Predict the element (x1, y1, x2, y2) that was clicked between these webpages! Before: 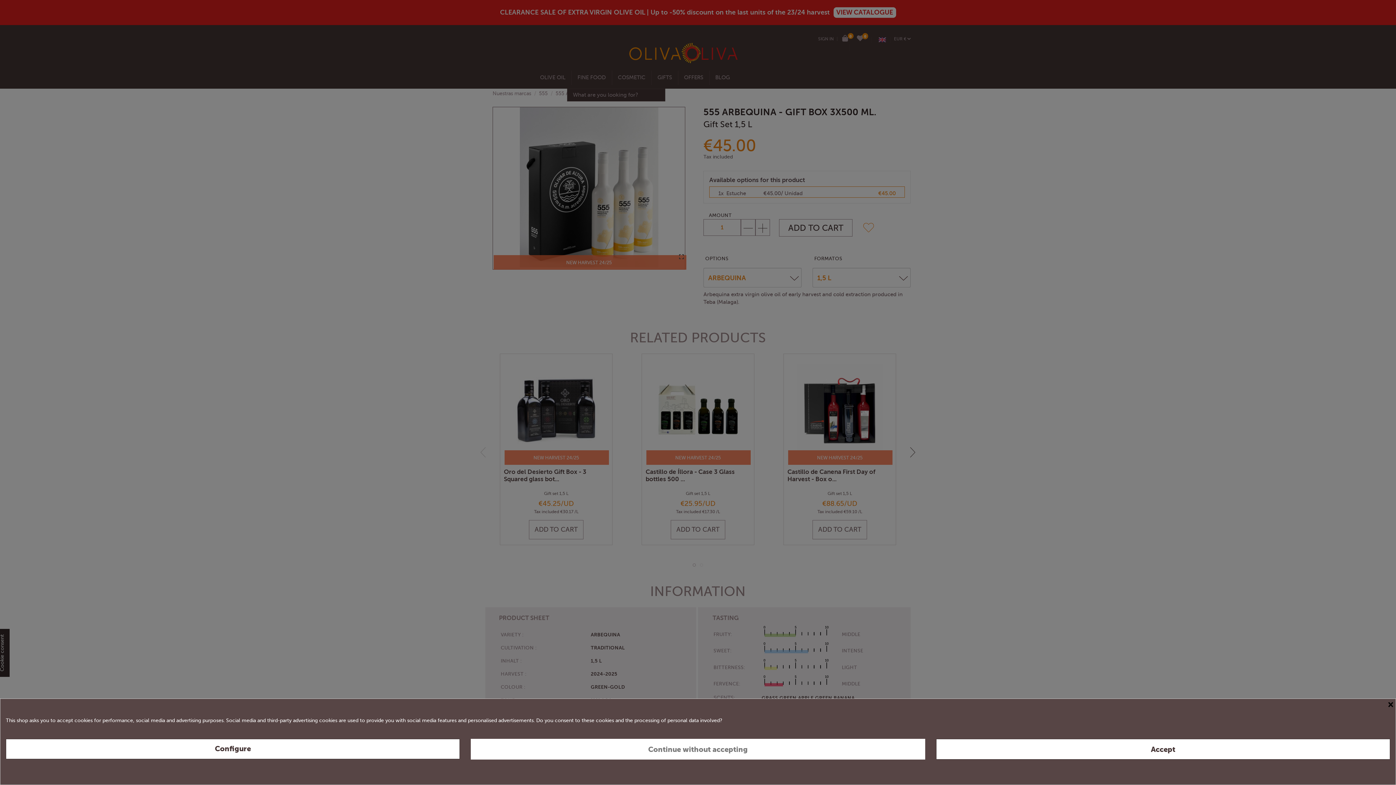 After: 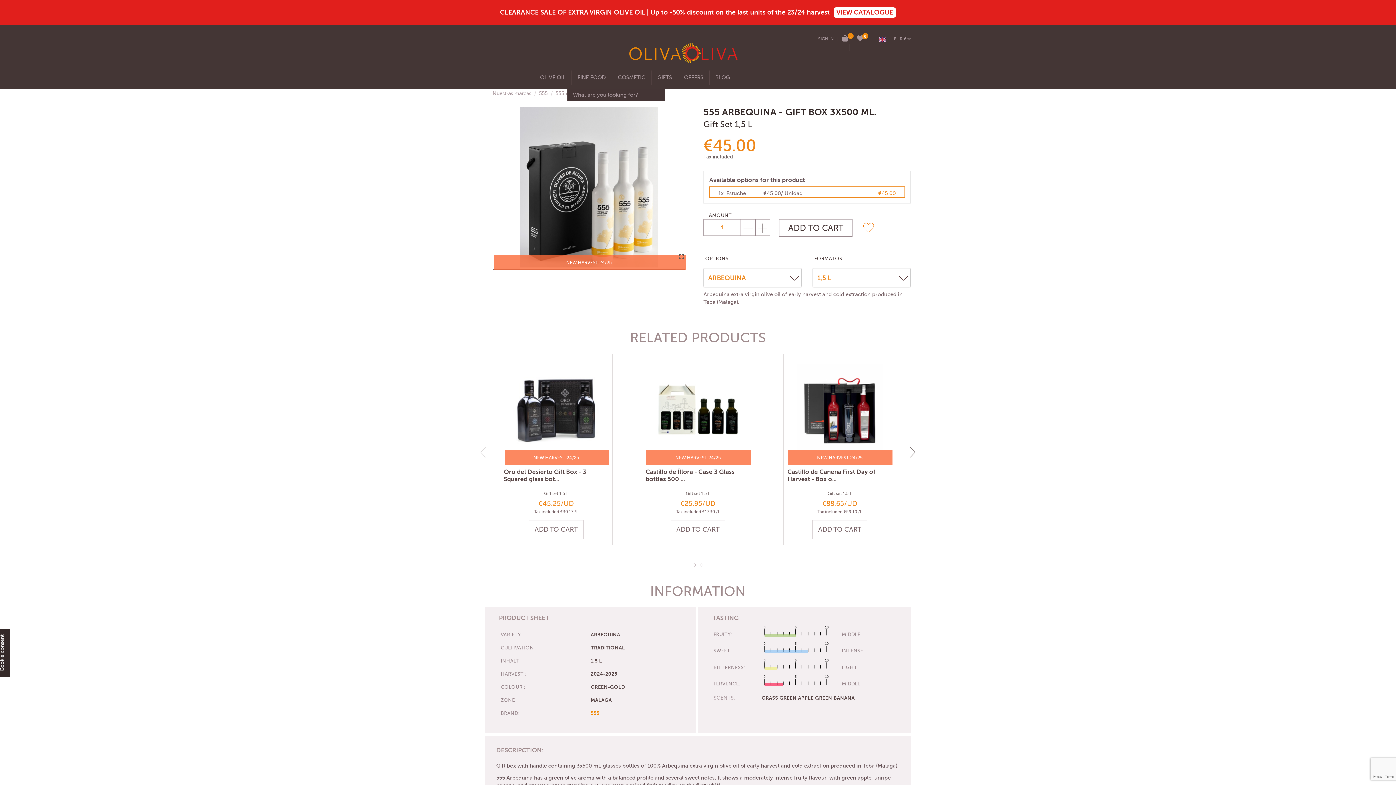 Action: bbox: (471, 739, 925, 760) label: Continue without accepting